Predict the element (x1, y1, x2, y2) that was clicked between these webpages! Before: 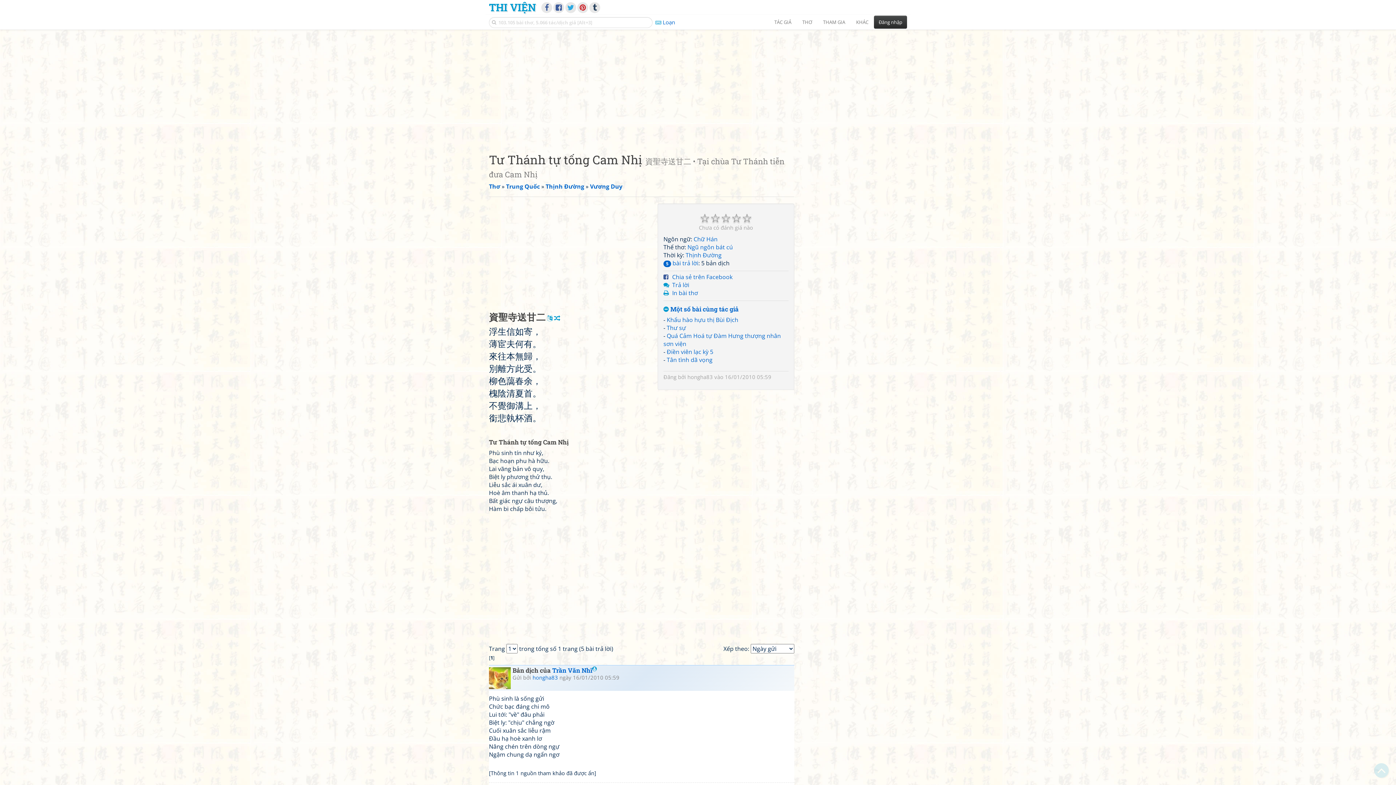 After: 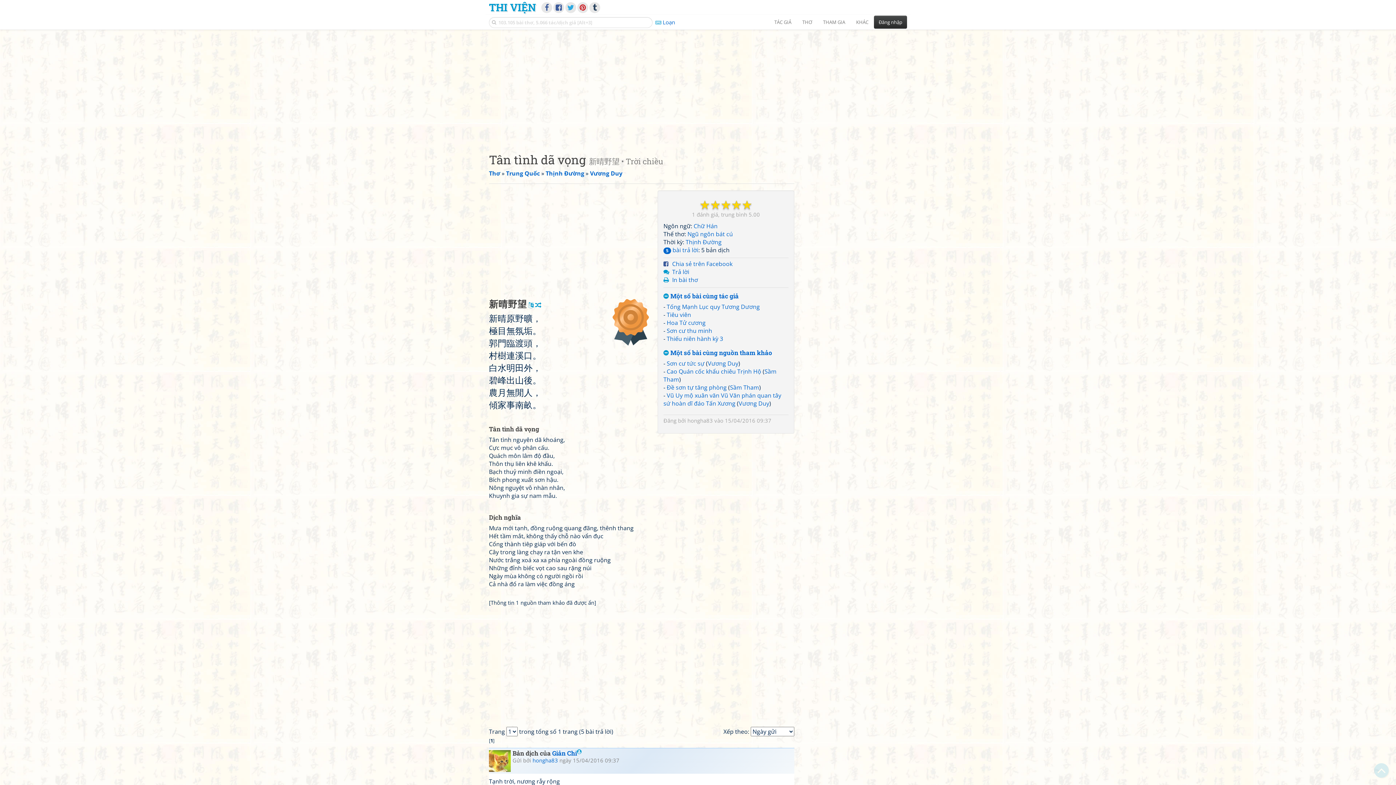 Action: bbox: (666, 356, 712, 364) label: Tân tình dã vọng